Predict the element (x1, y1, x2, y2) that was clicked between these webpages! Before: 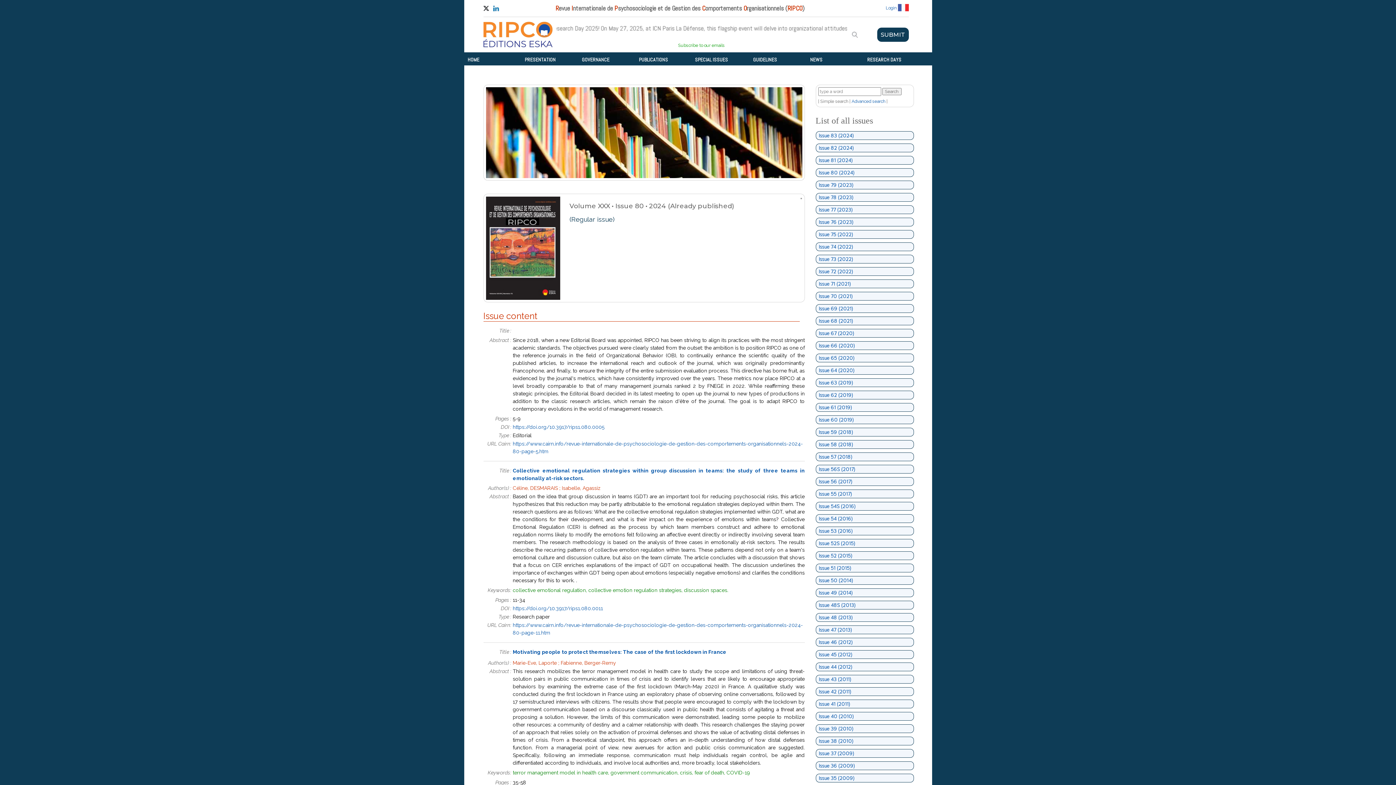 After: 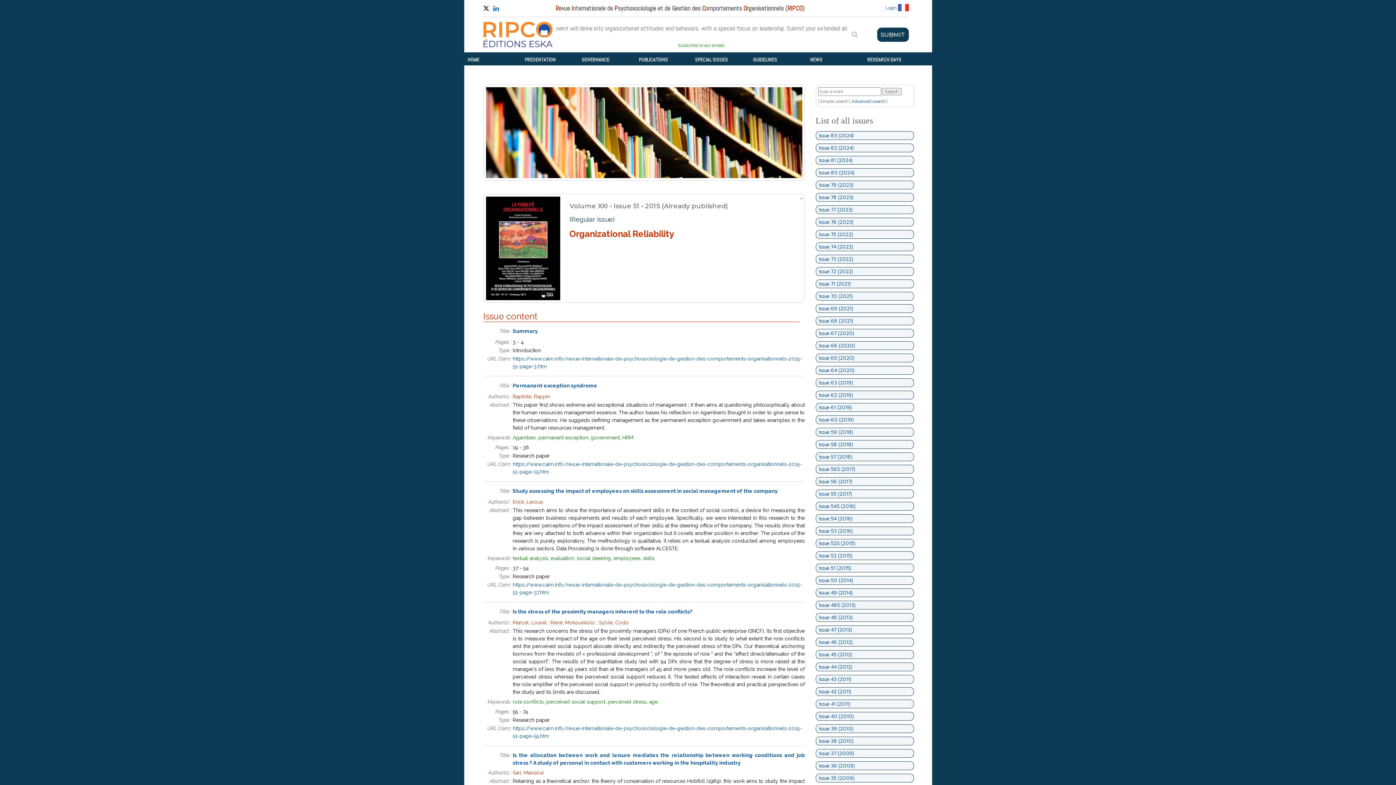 Action: label: Issue 51 (2015) bbox: (819, 565, 851, 571)